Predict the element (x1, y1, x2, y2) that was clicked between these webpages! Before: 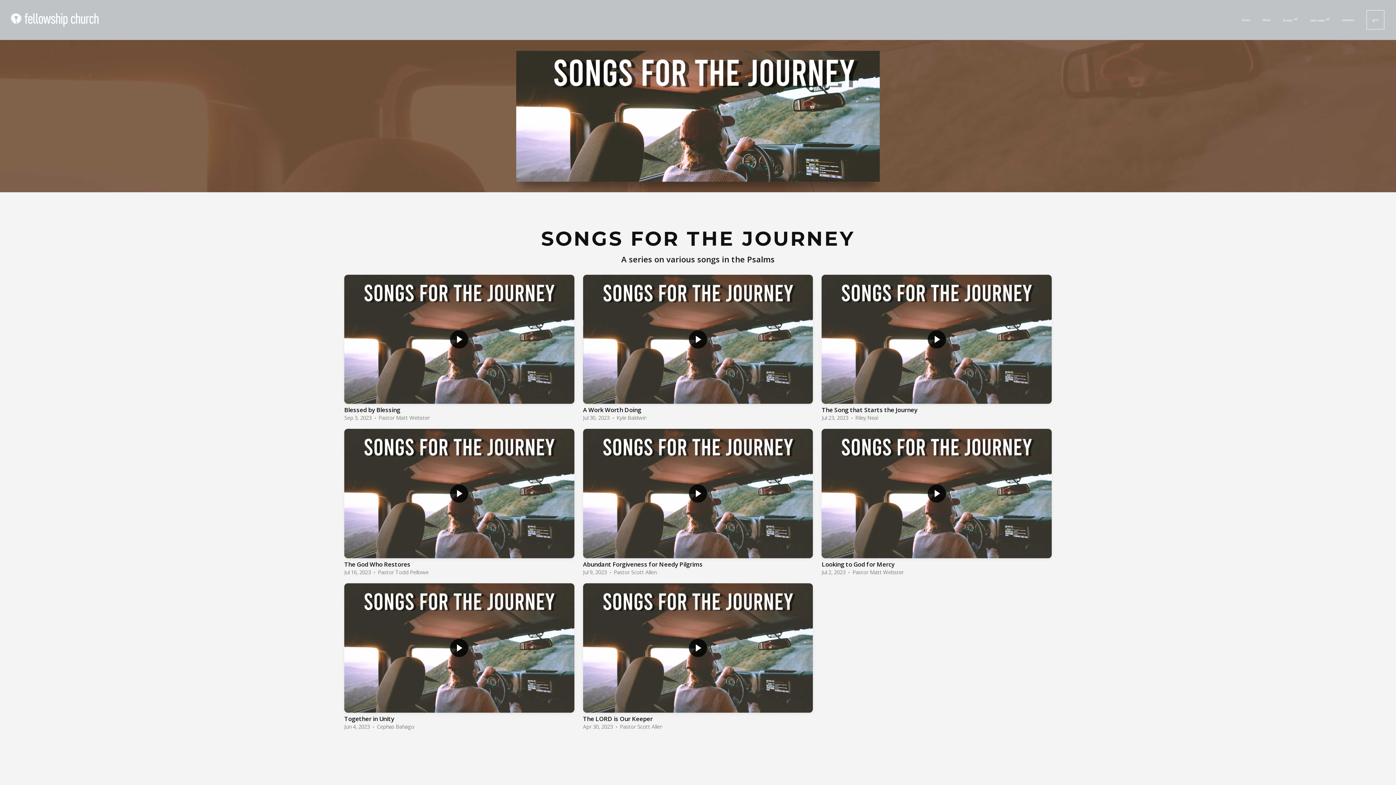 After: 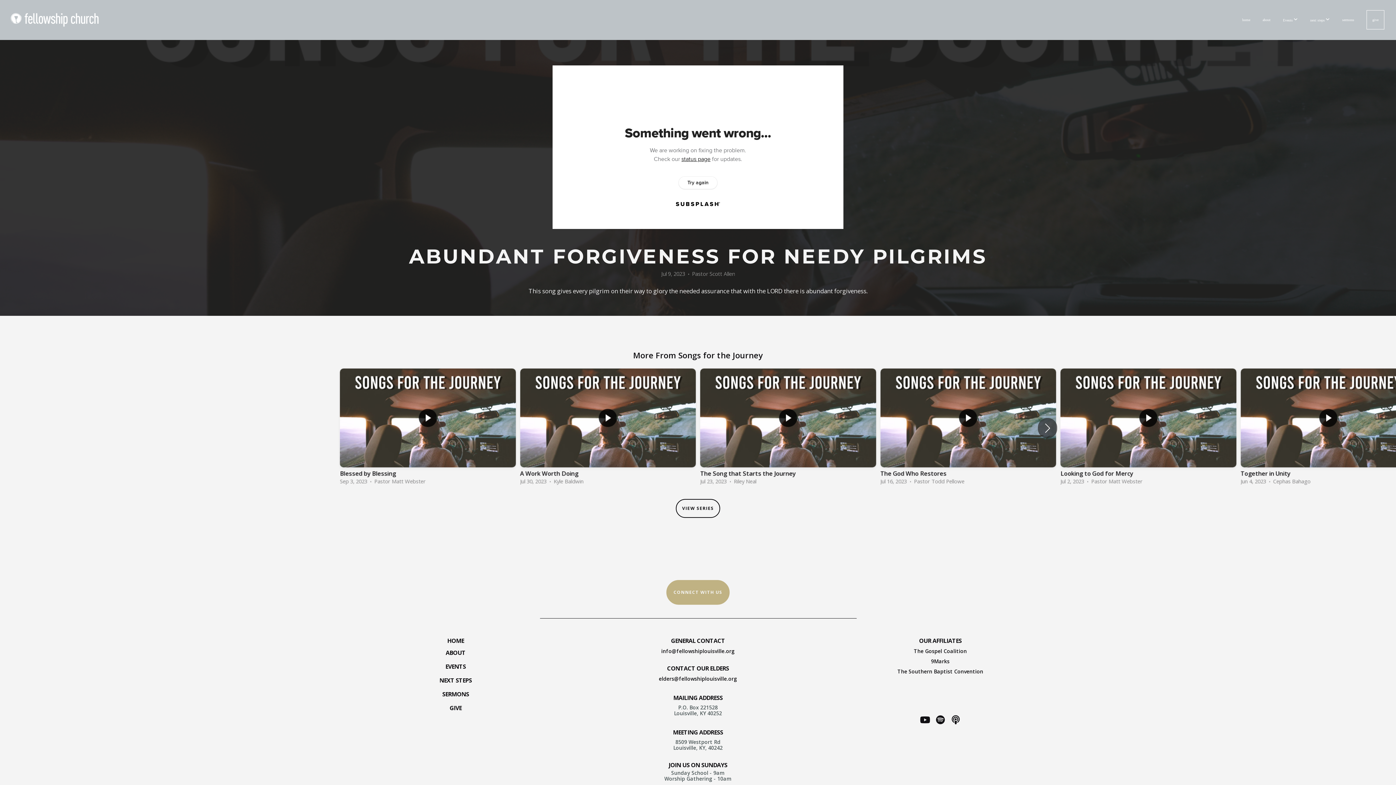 Action: label: Abundant Forgiveness for Needy Pilgrims
Jul 9, 2023  •  Pastor Scott Allen bbox: (578, 427, 817, 581)